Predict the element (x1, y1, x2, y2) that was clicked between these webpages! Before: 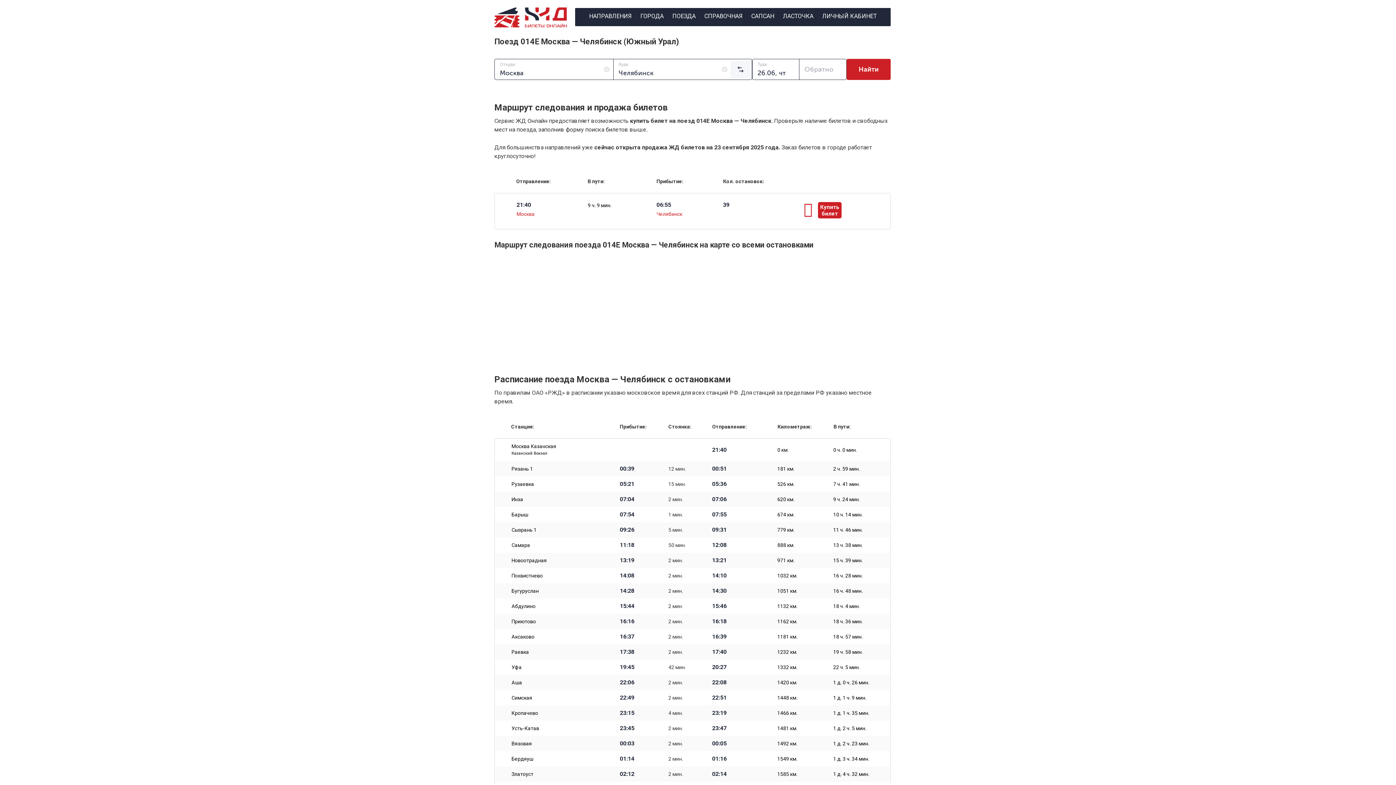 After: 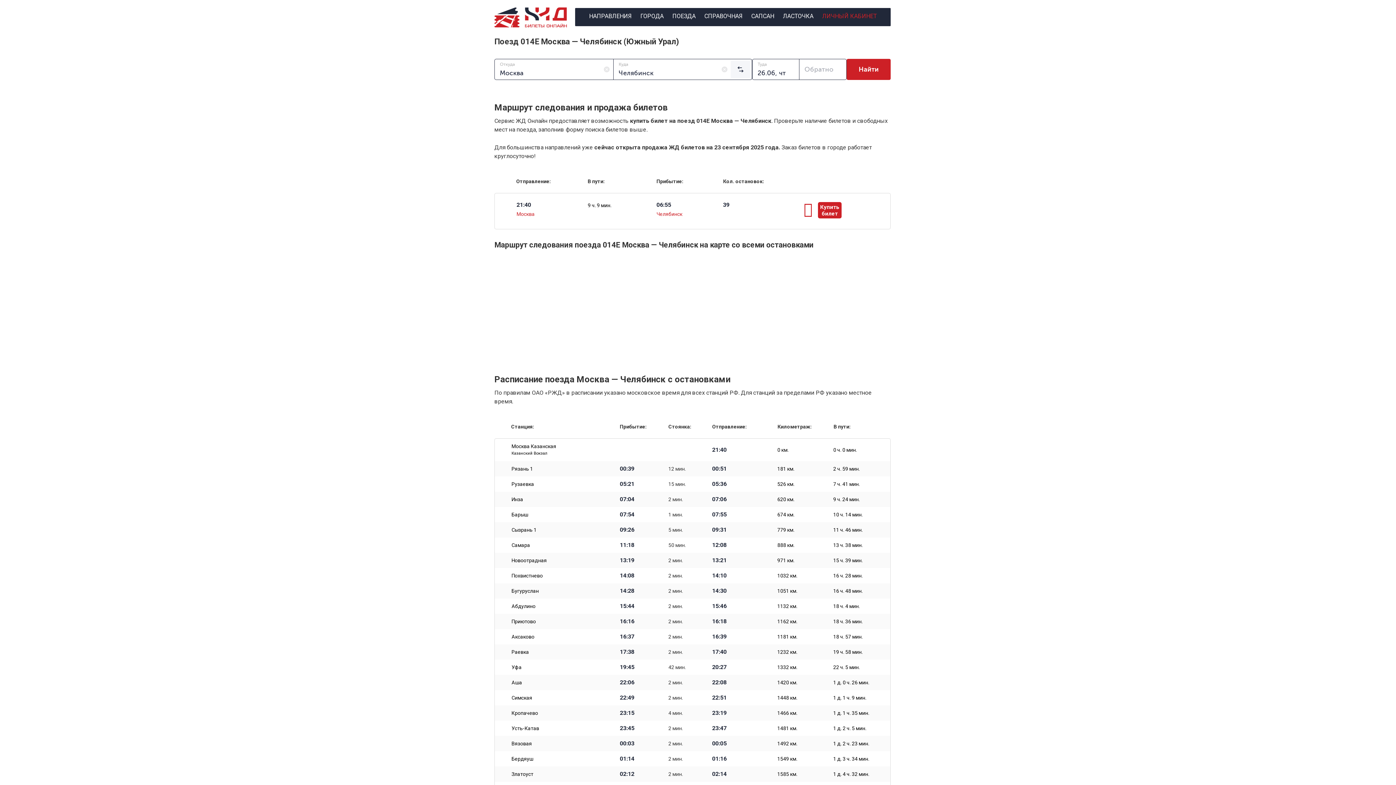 Action: label: ЛИЧНЫЙ КАБИНЕТ bbox: (820, 7, 878, 26)